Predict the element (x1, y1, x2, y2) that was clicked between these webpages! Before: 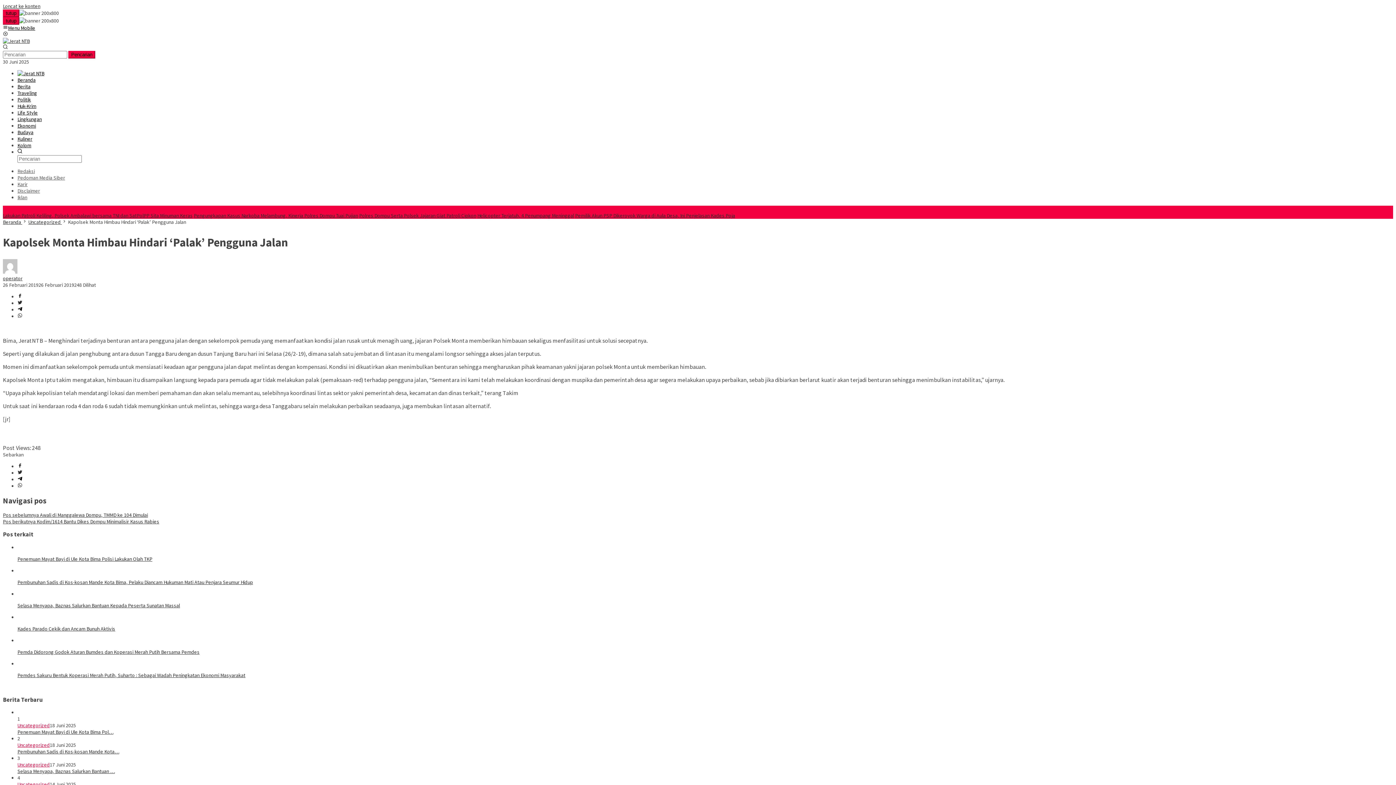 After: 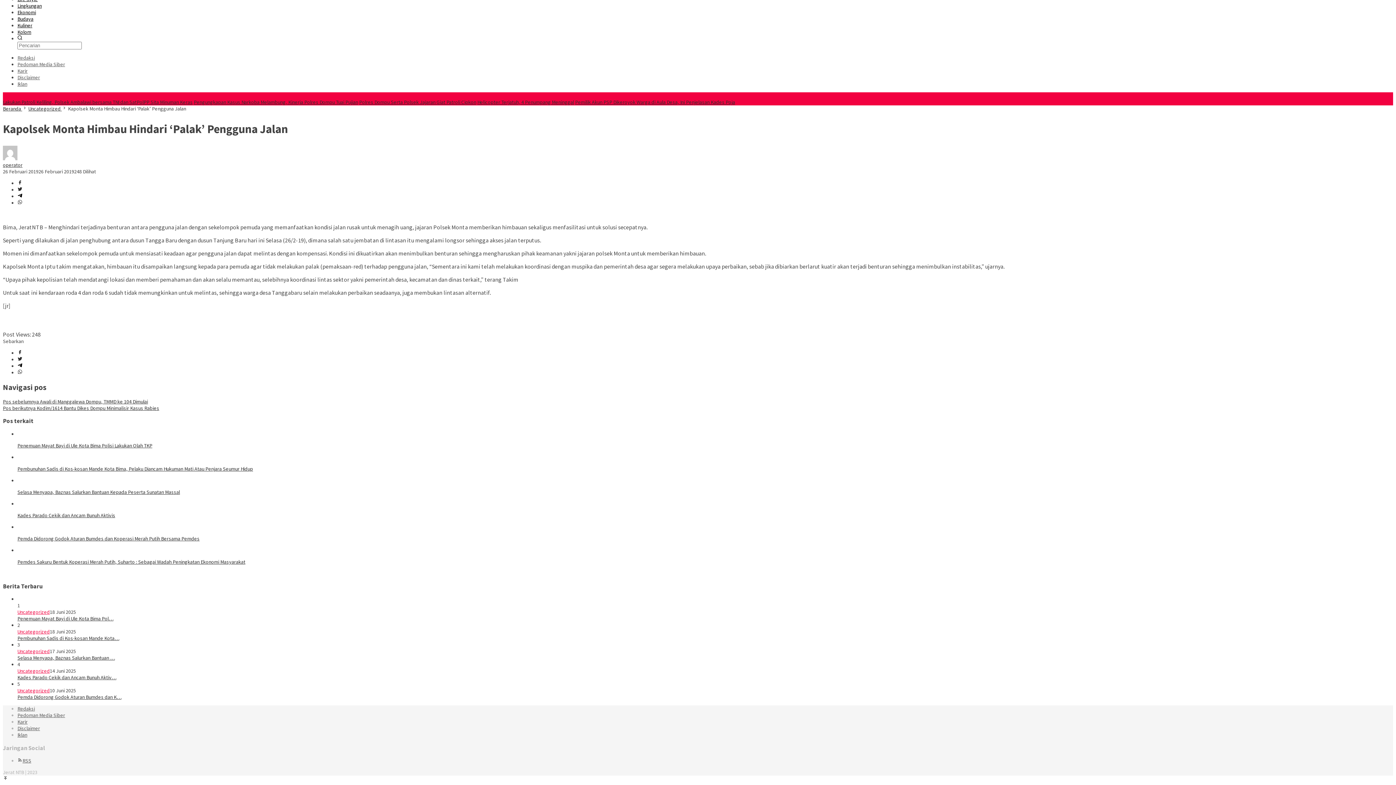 Action: label: Loncat ke konten bbox: (2, 2, 40, 9)